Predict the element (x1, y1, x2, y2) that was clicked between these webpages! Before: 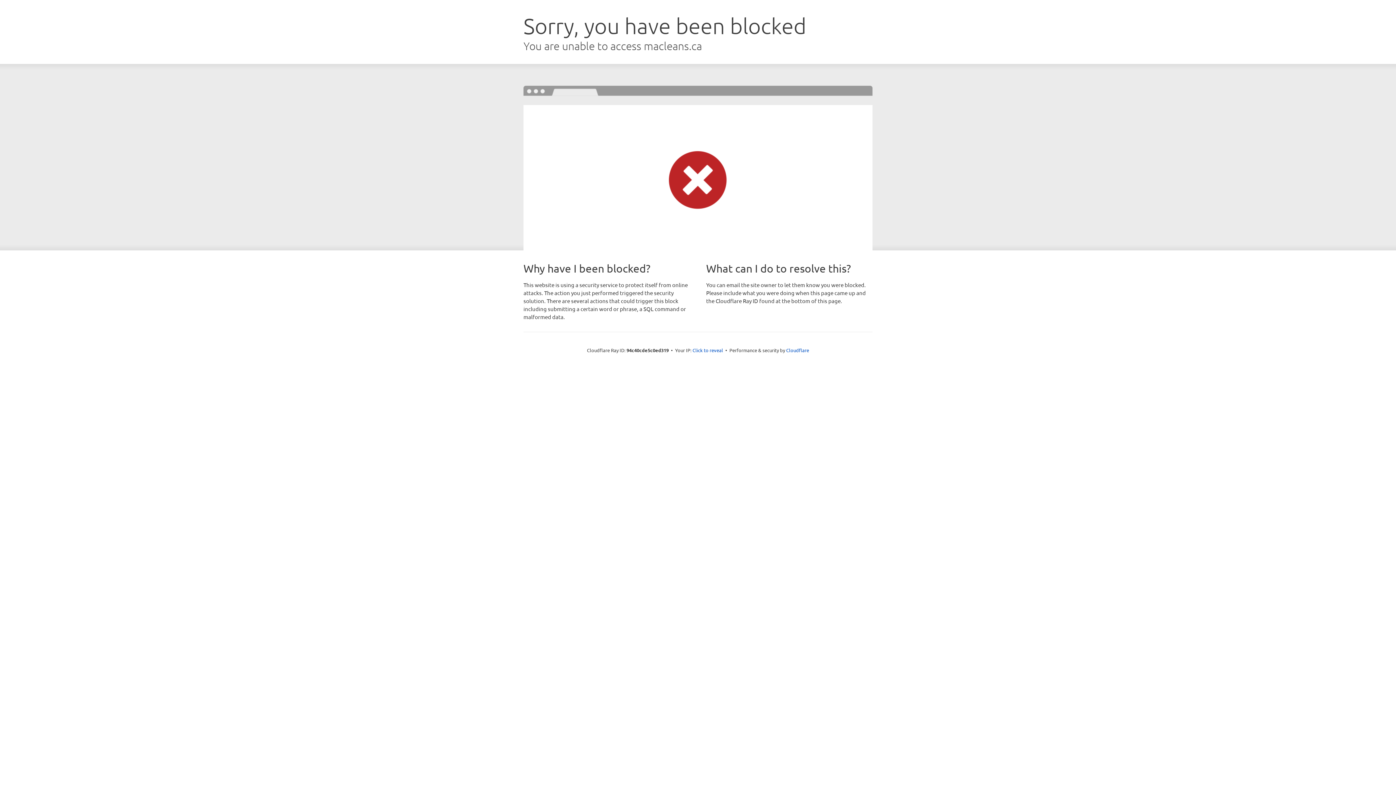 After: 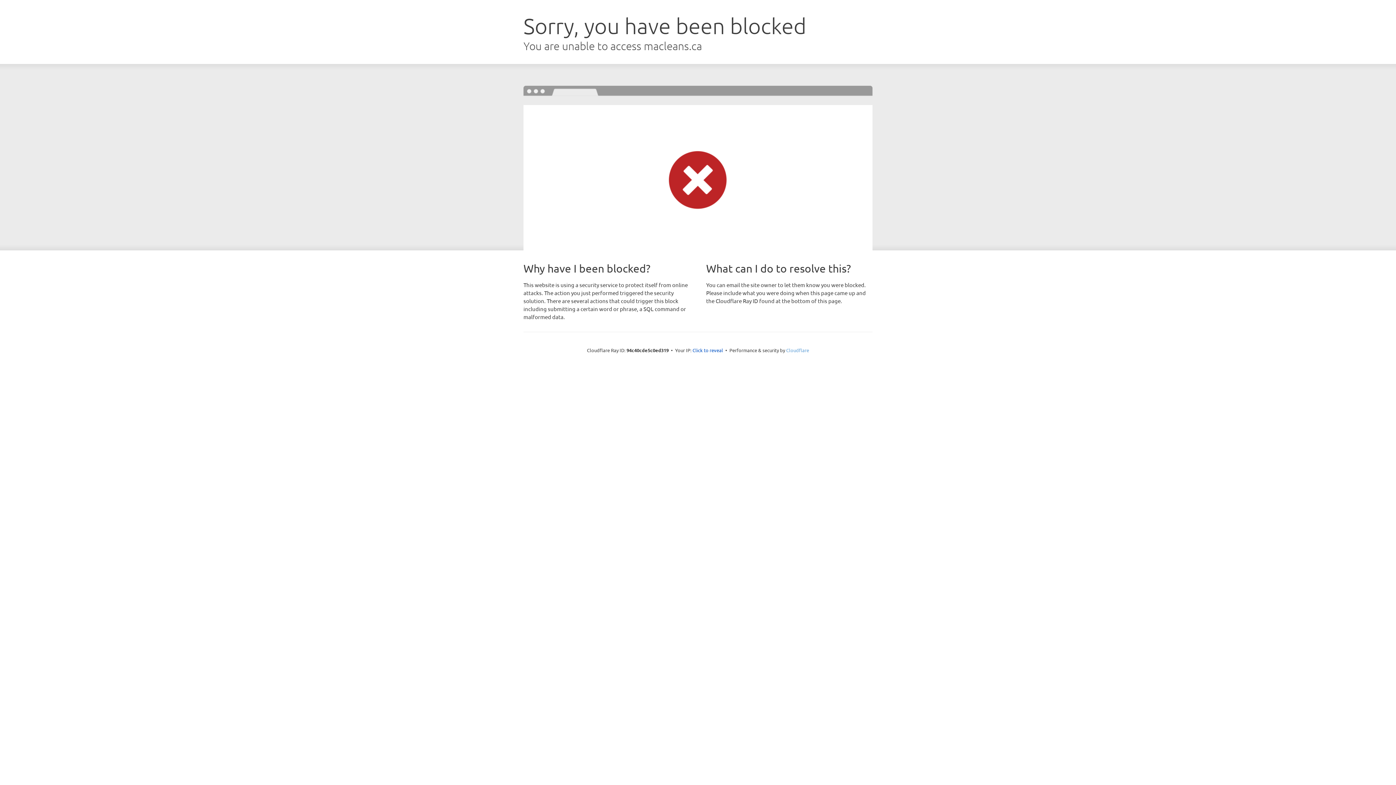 Action: bbox: (786, 347, 809, 353) label: Cloudflare